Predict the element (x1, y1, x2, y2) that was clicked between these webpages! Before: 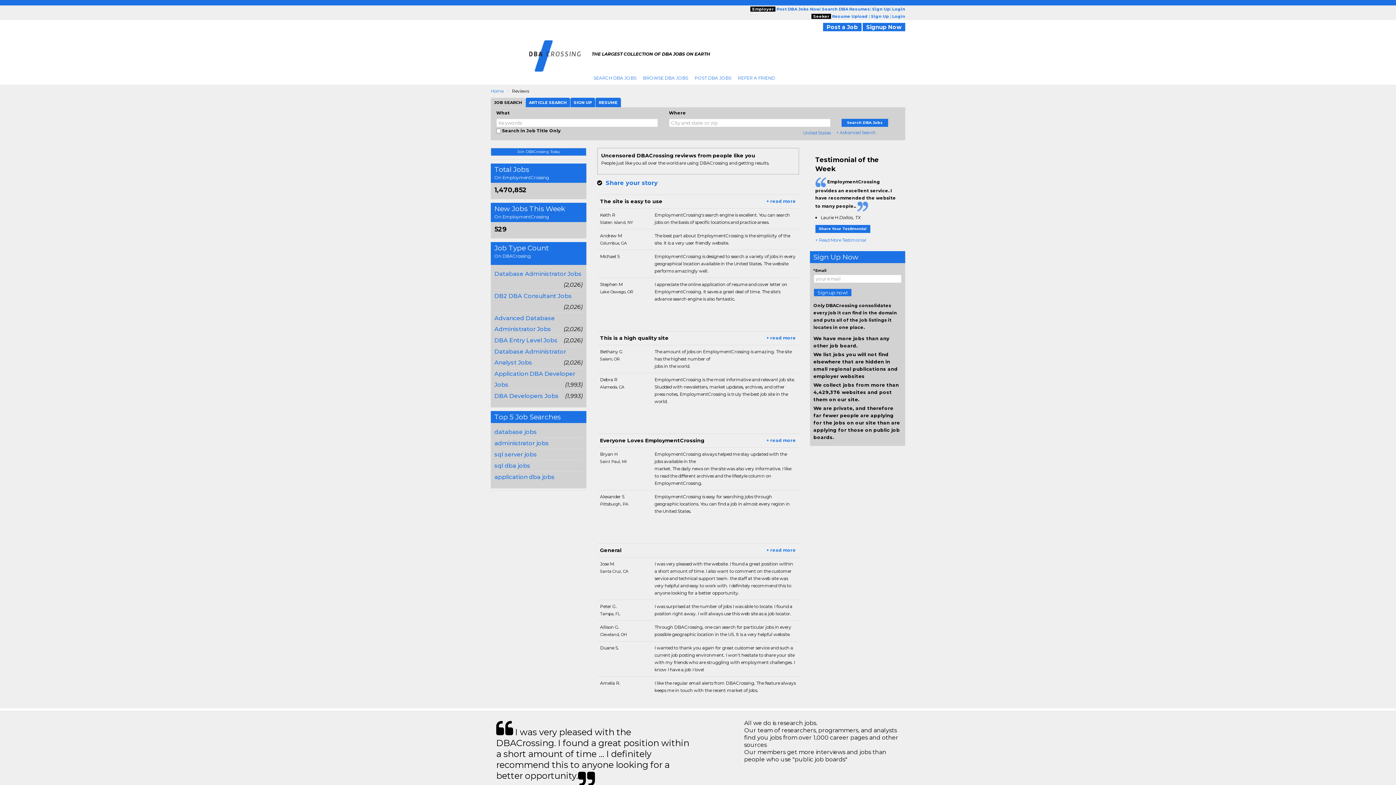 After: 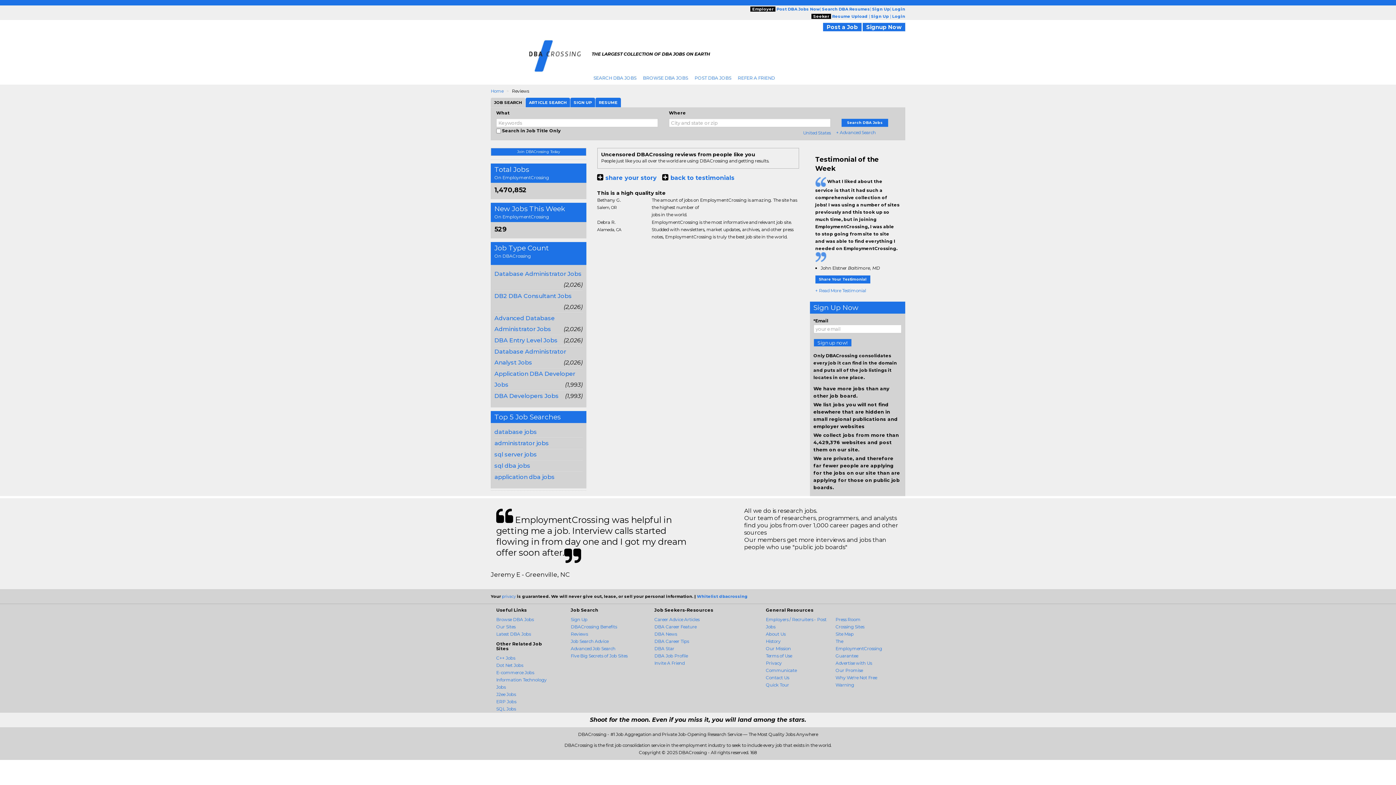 Action: label: + read more bbox: (766, 335, 796, 340)